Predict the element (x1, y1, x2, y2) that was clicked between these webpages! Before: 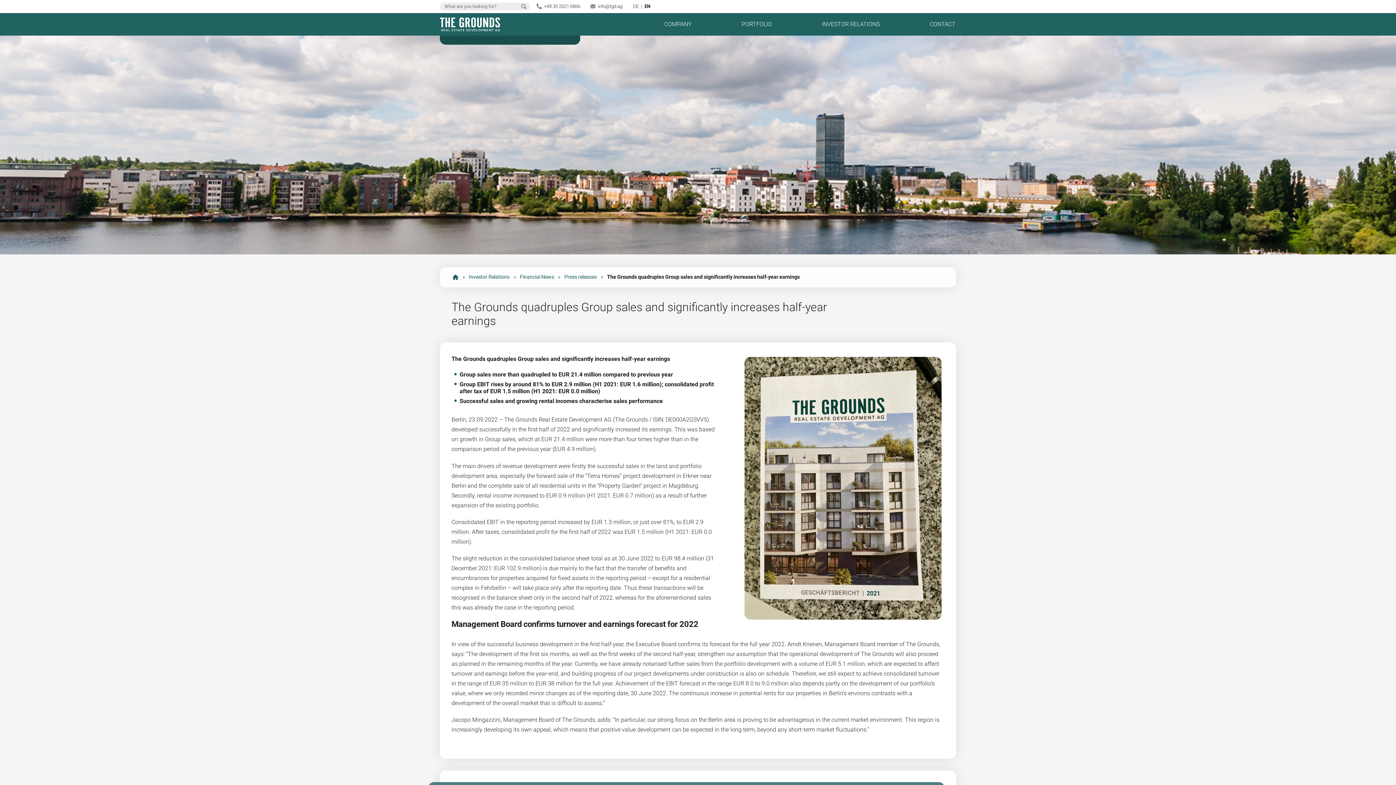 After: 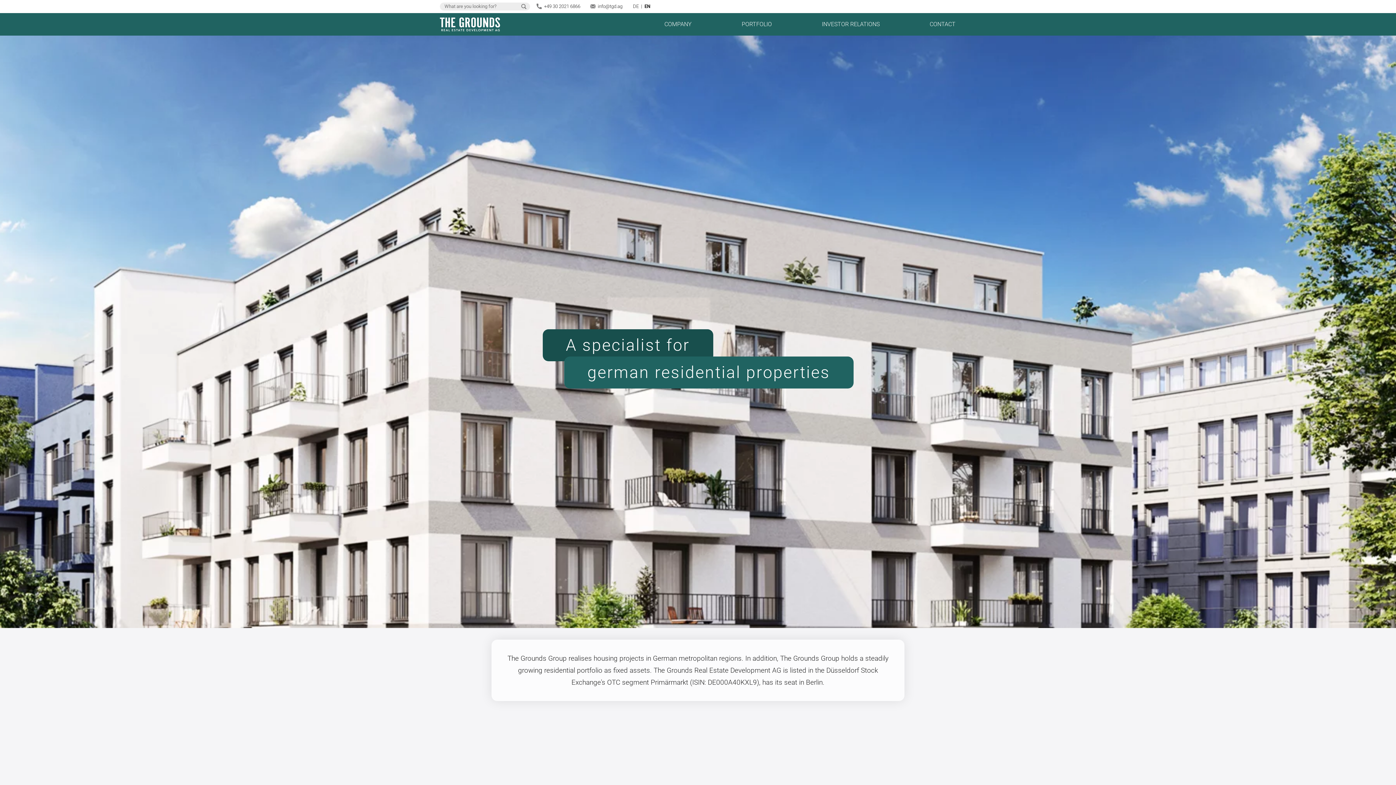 Action: bbox: (440, 13, 538, 35)